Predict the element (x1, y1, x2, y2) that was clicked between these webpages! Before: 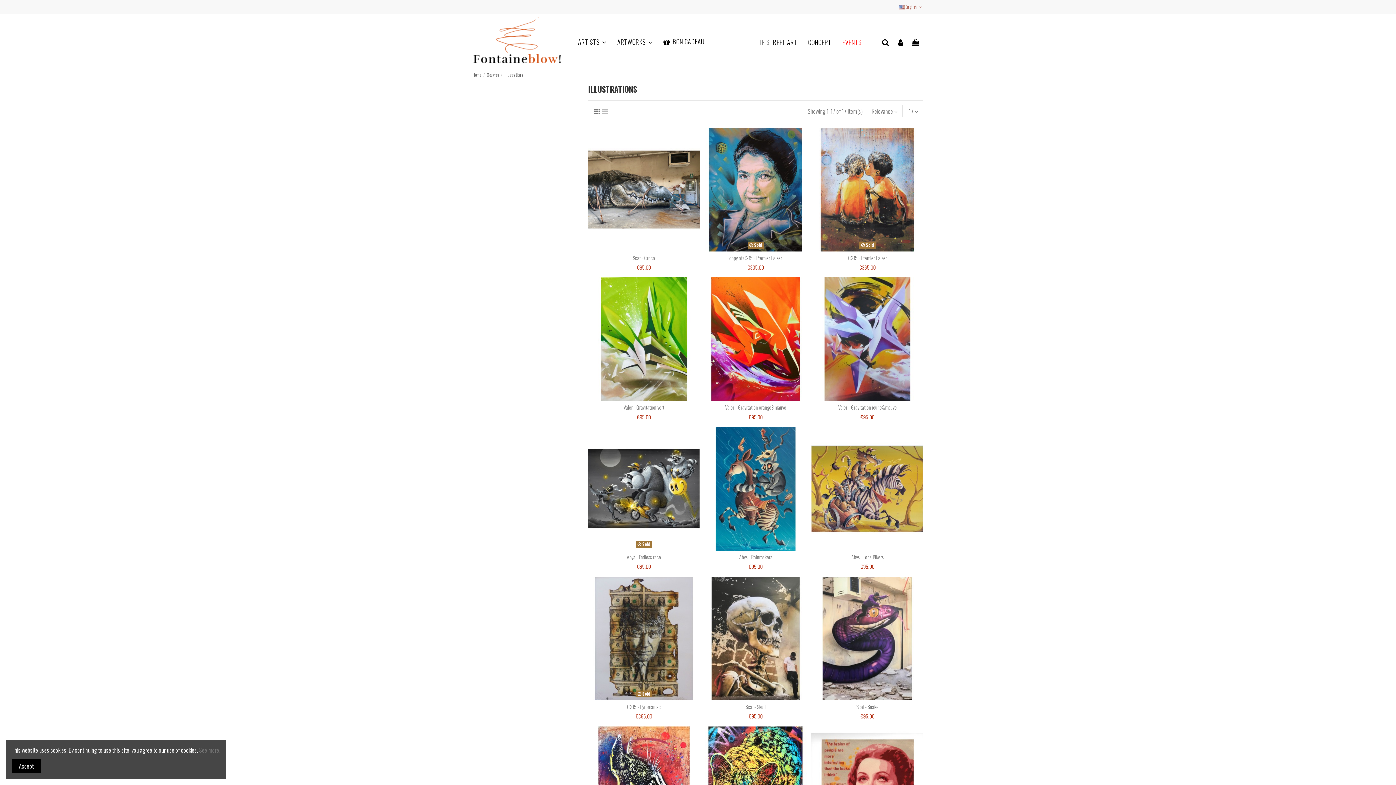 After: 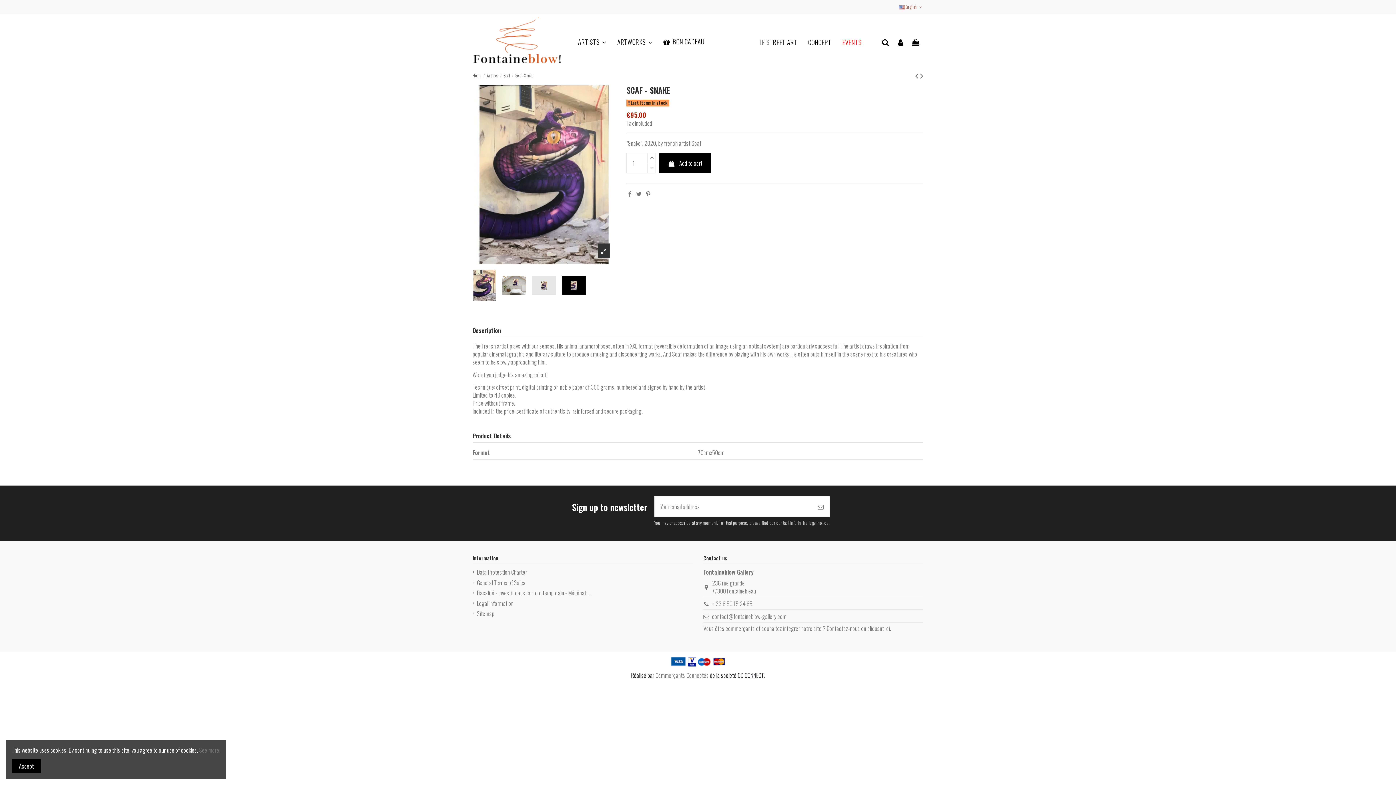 Action: bbox: (811, 577, 923, 700)